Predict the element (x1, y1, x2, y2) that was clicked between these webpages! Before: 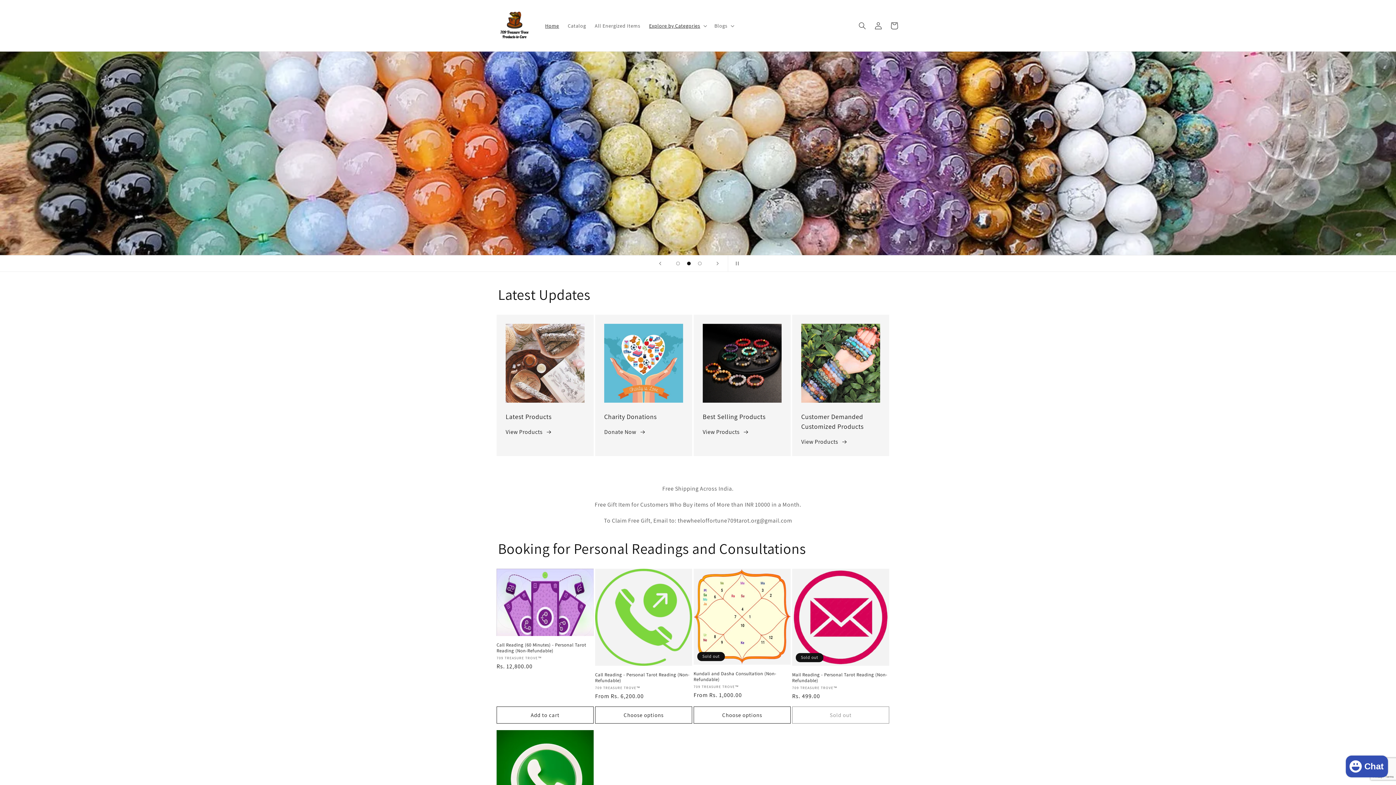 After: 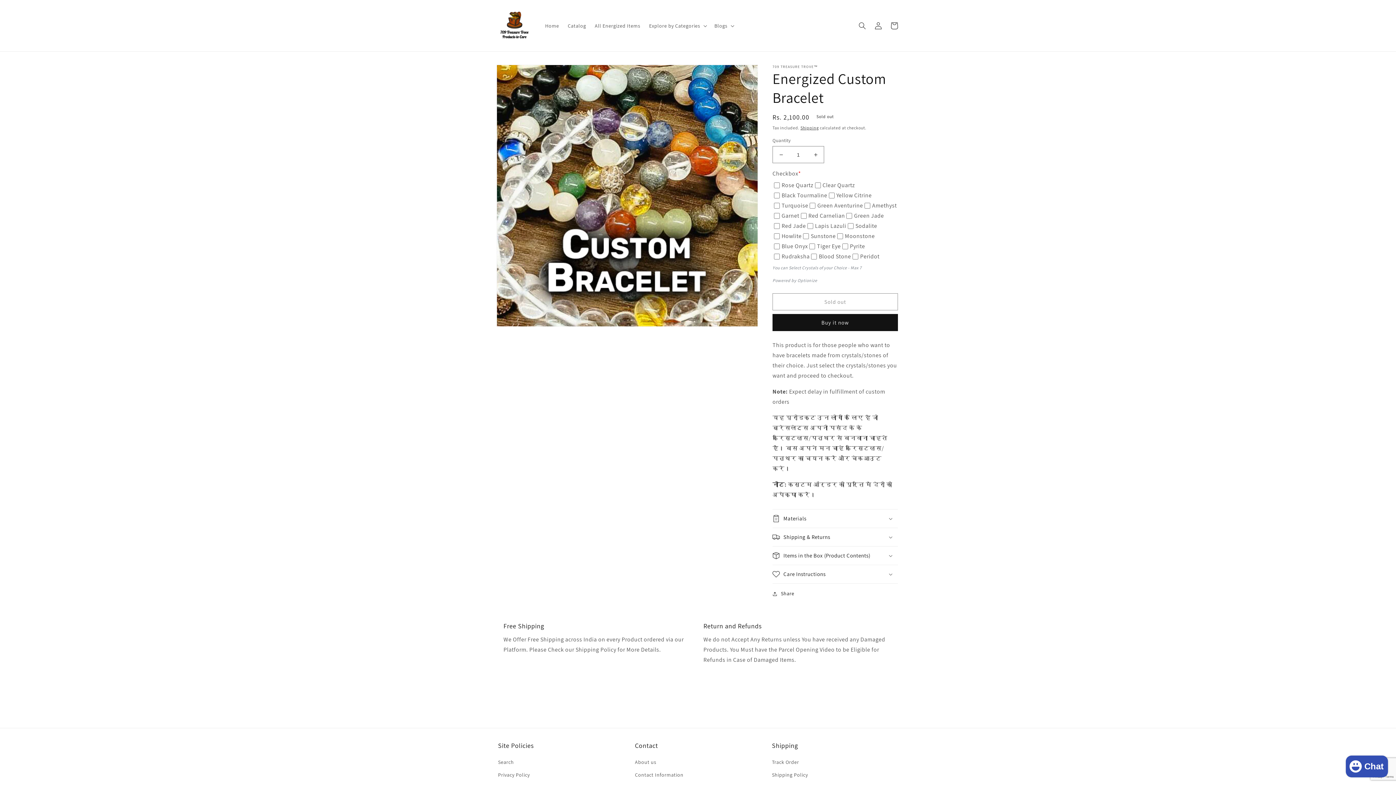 Action: bbox: (801, 437, 848, 447) label: View Products 